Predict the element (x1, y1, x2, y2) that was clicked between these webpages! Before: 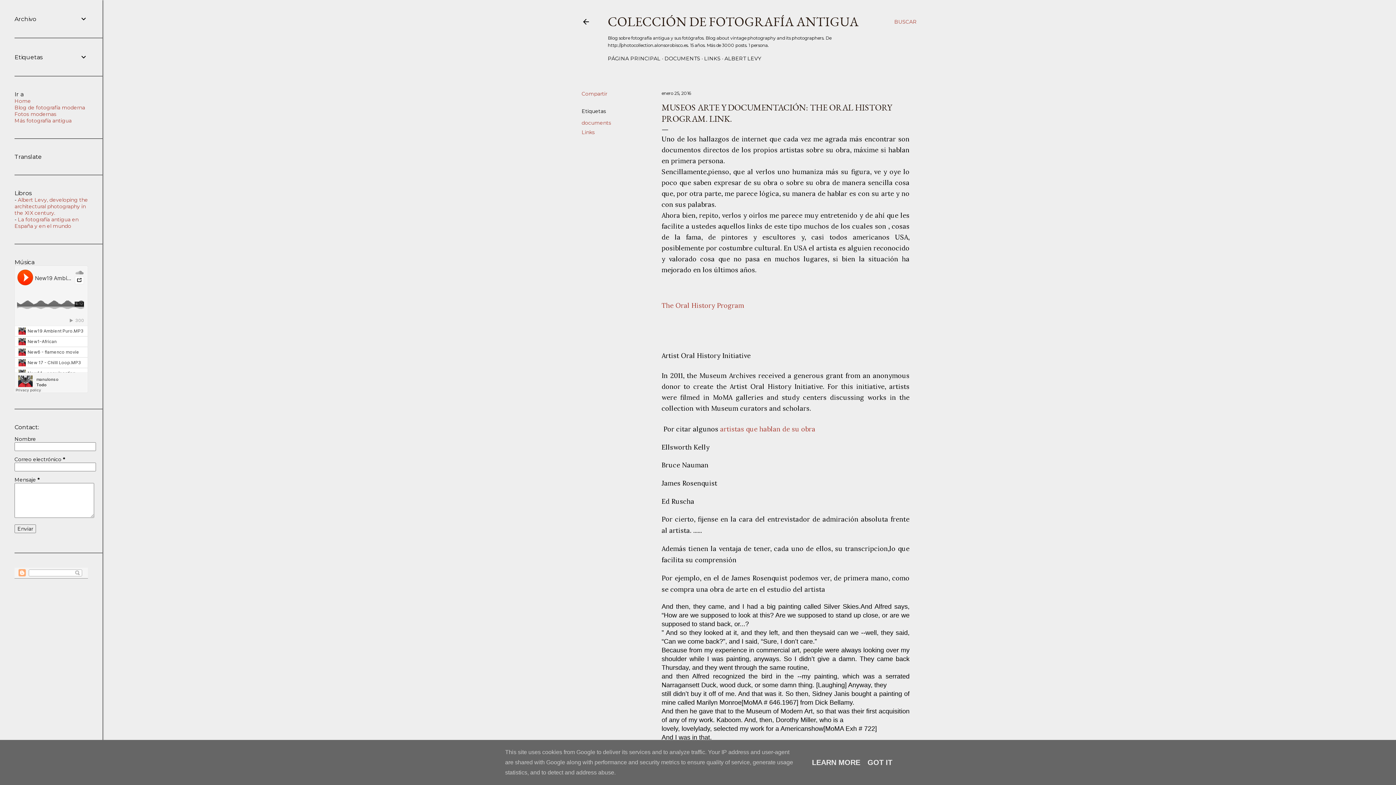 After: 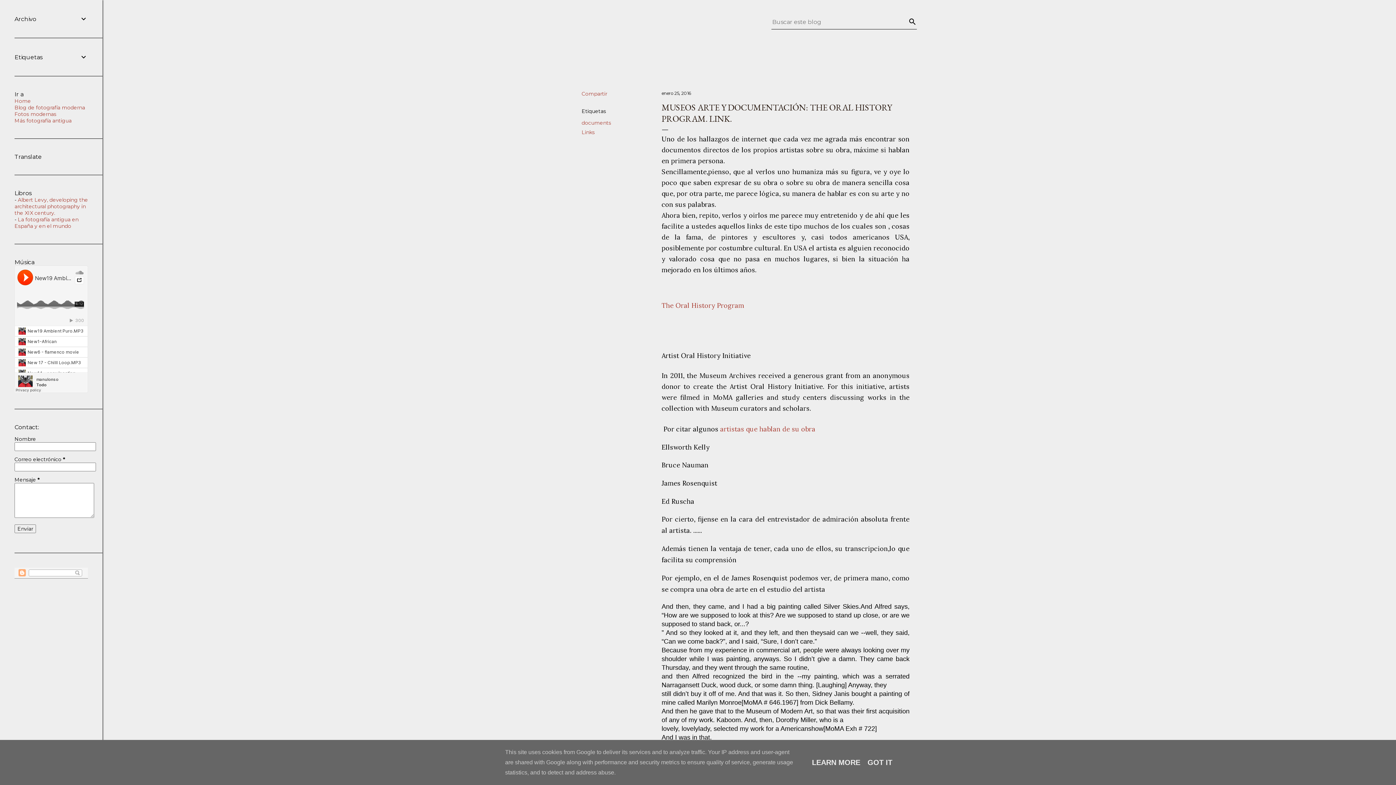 Action: label: Buscar bbox: (894, 13, 917, 30)